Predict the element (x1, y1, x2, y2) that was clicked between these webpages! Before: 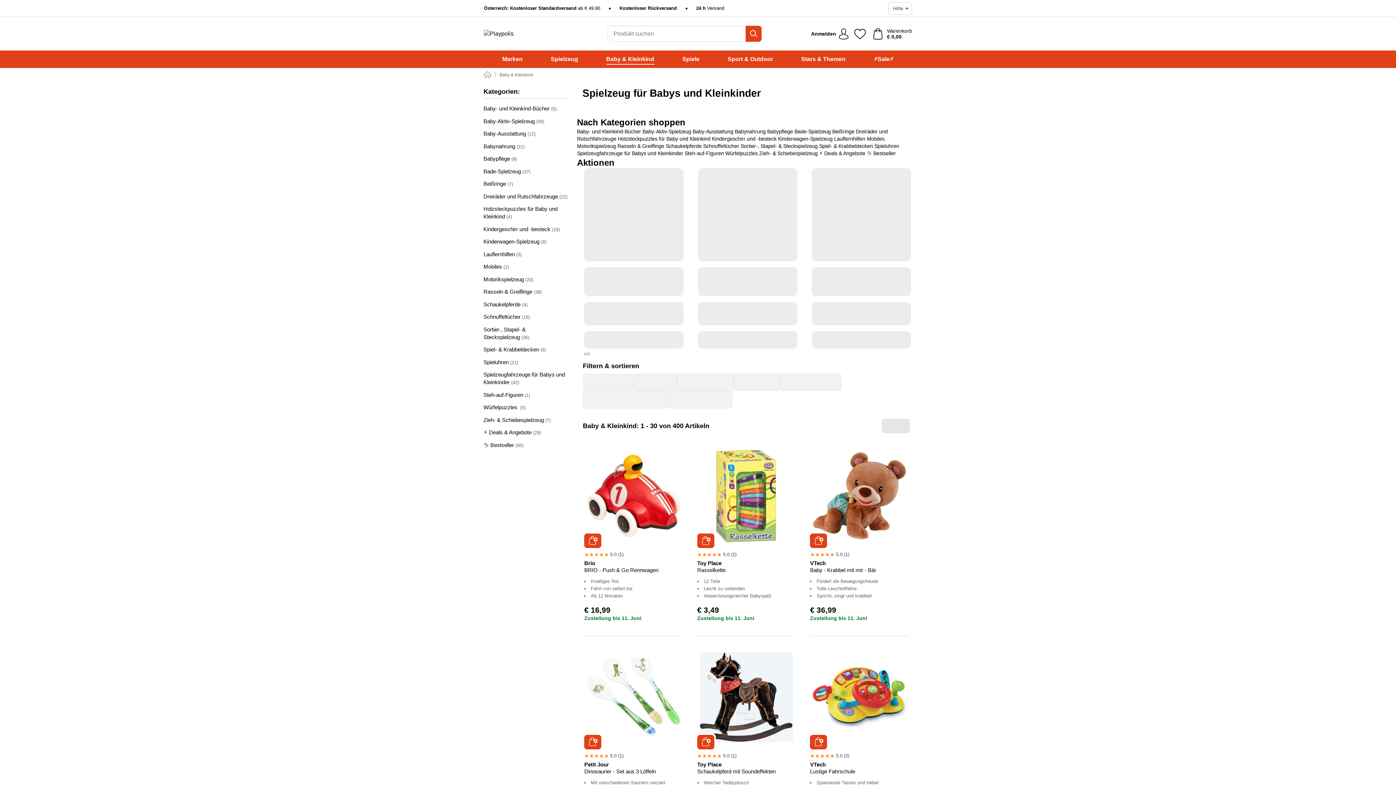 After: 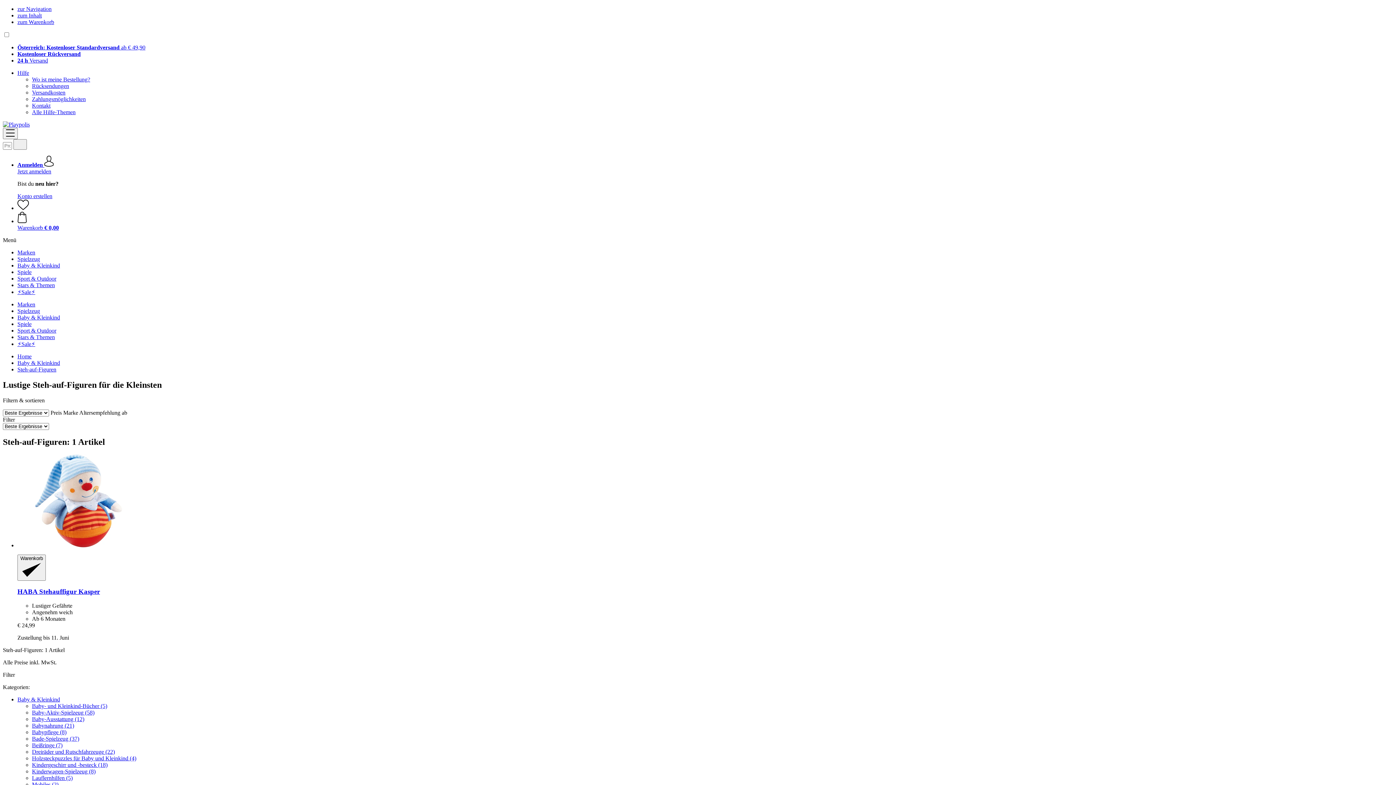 Action: label: Steh-auf-Figuren (1) bbox: (483, 391, 569, 398)